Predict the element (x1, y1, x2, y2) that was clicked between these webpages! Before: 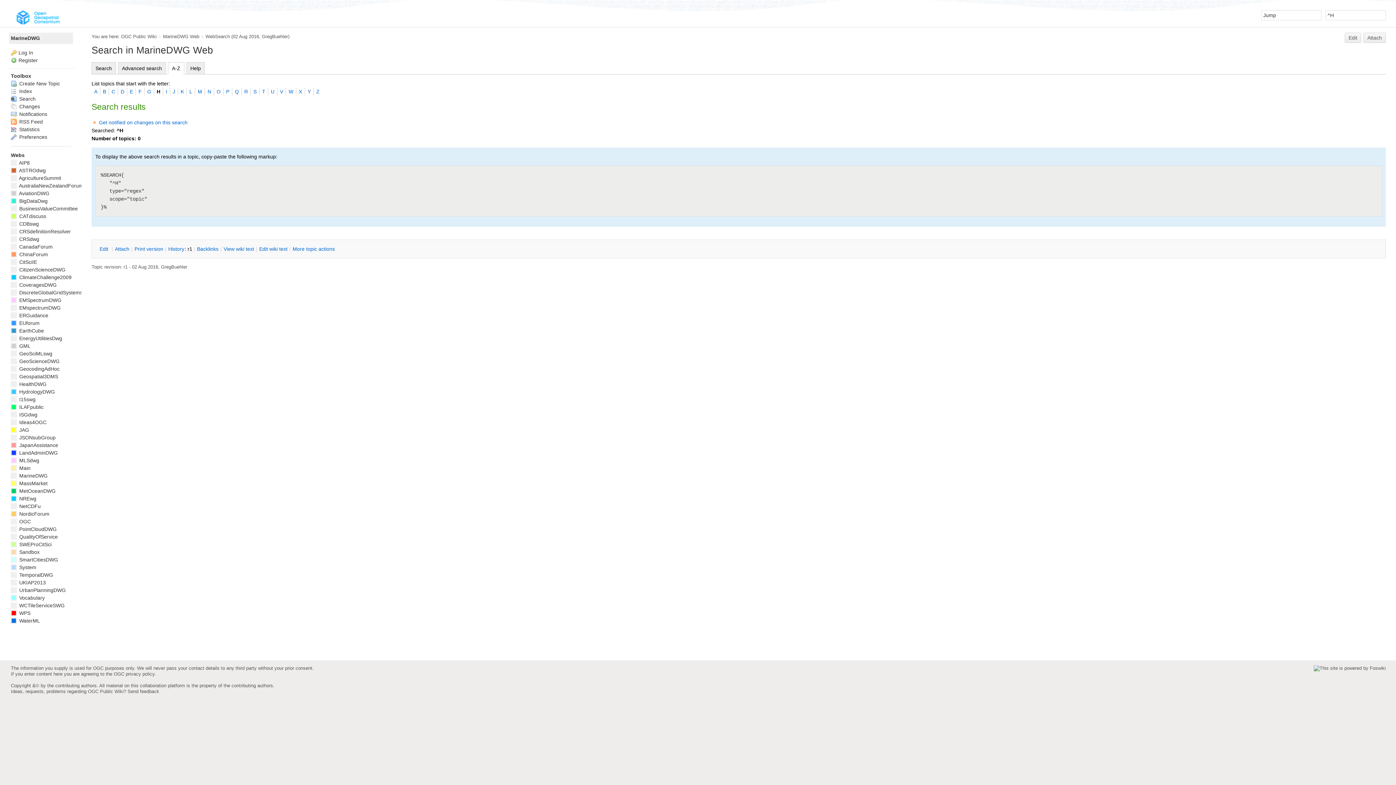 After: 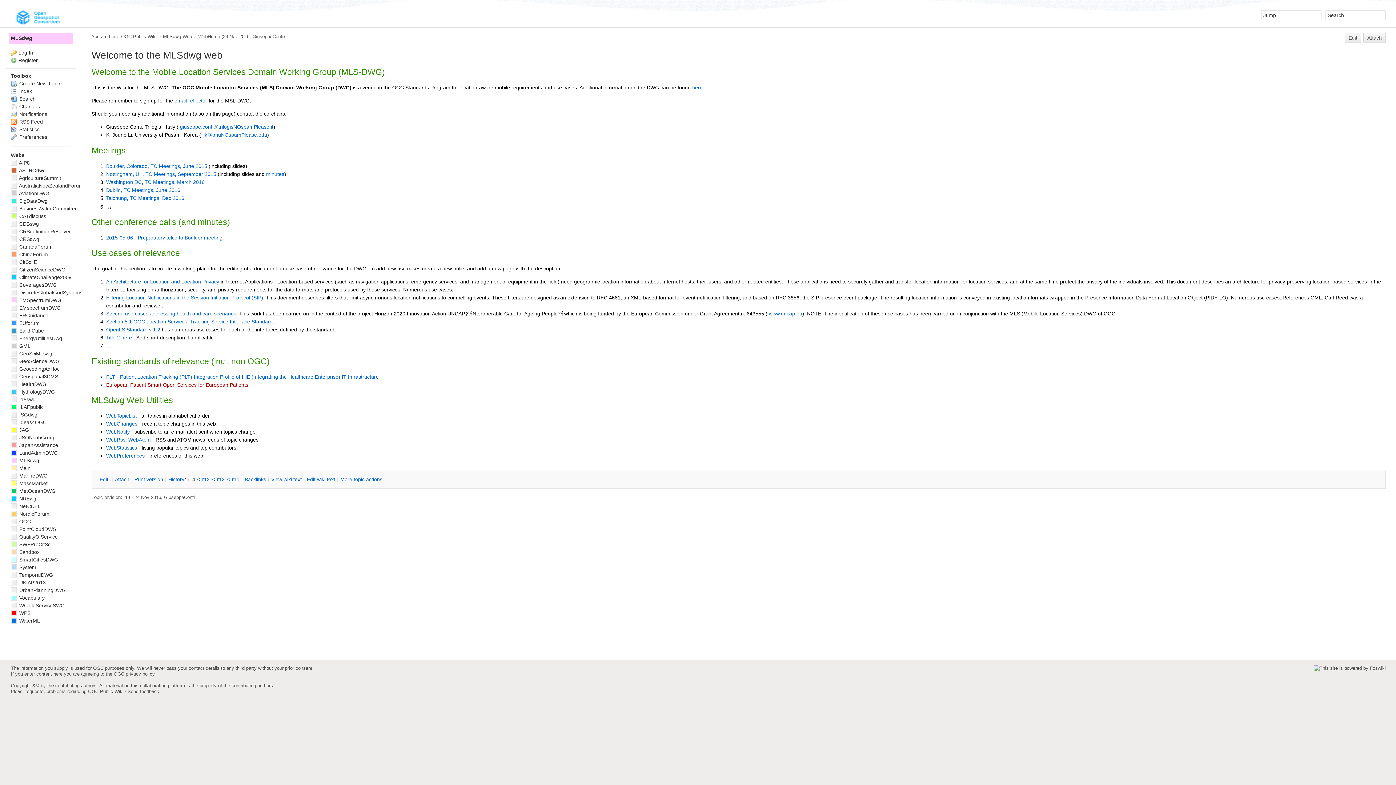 Action: bbox: (10, 457, 39, 463) label:  MLSdwg